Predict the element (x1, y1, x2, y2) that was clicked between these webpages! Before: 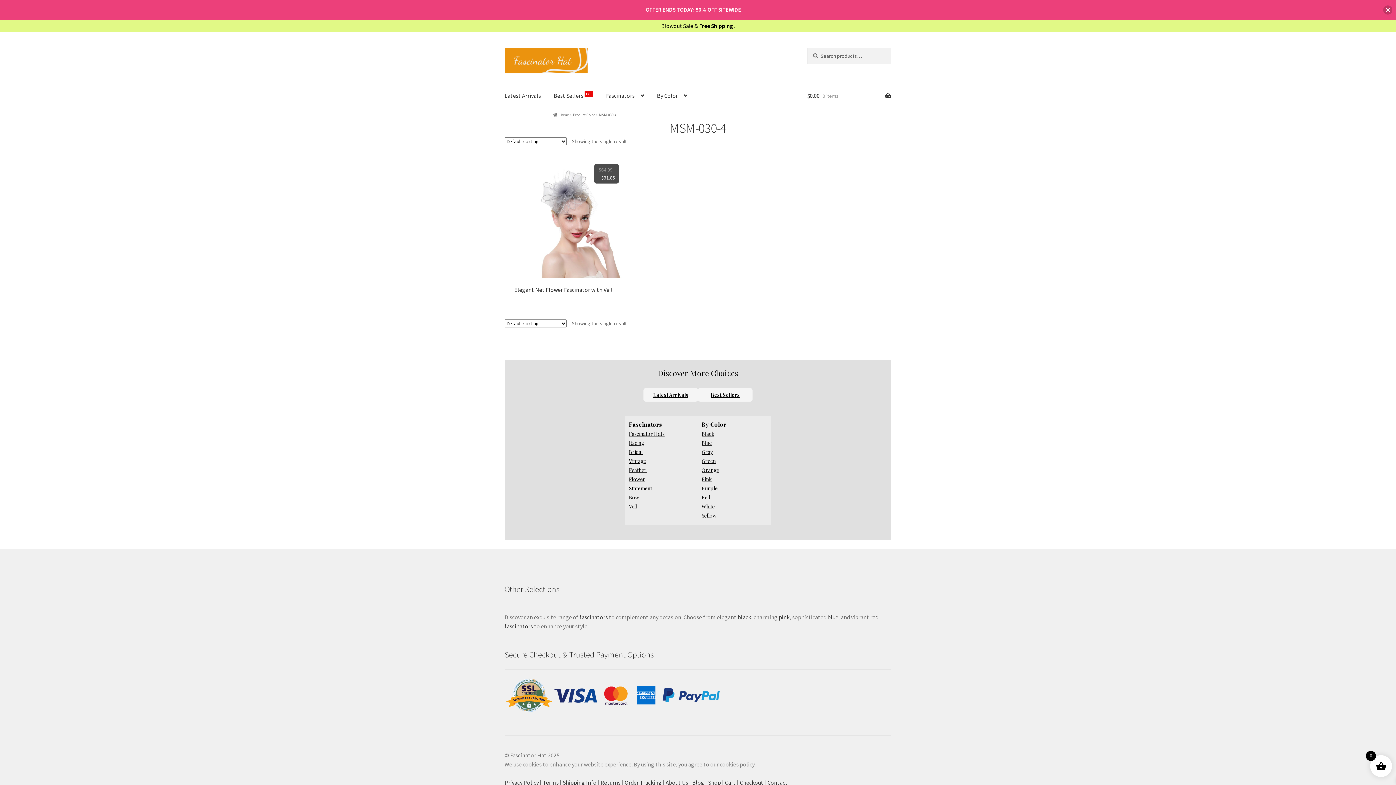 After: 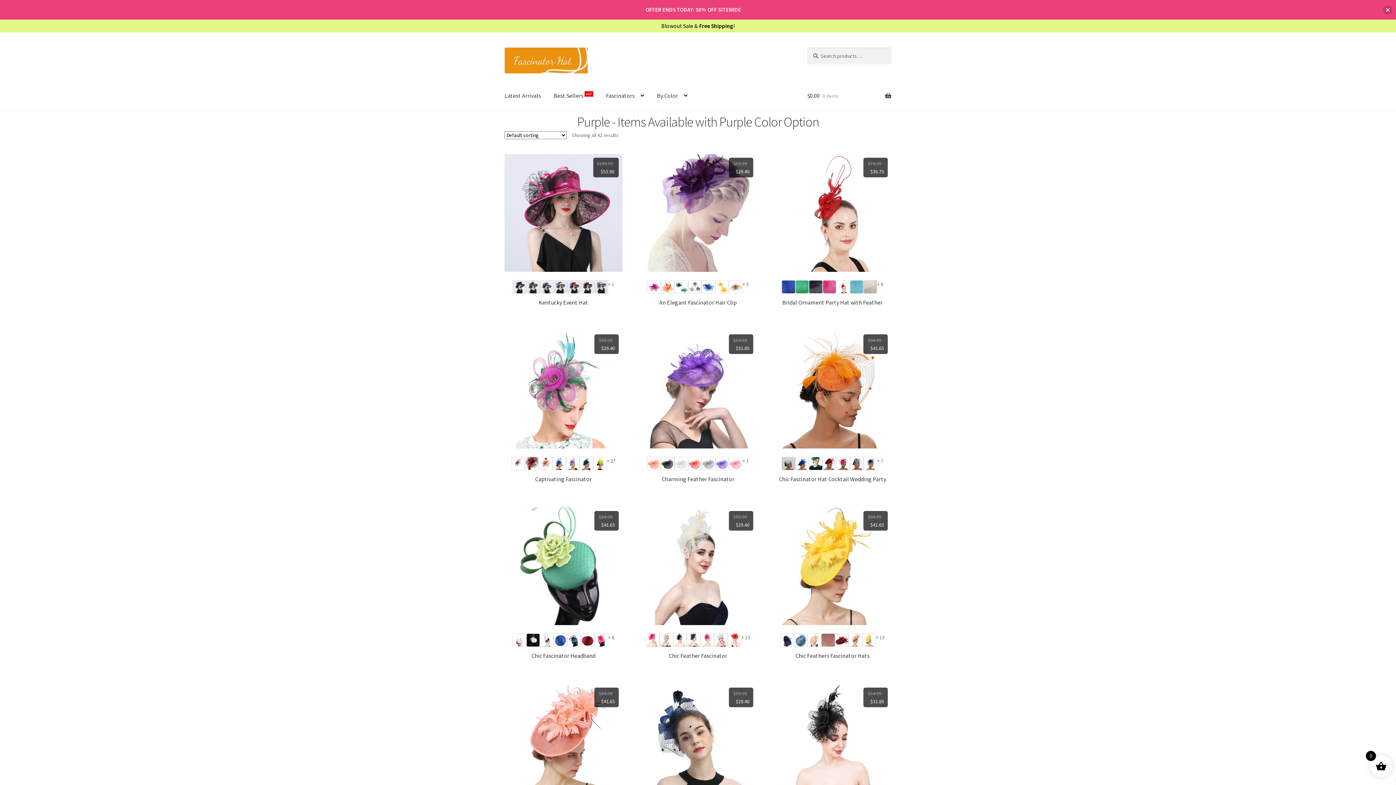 Action: label: Purple bbox: (701, 484, 717, 491)